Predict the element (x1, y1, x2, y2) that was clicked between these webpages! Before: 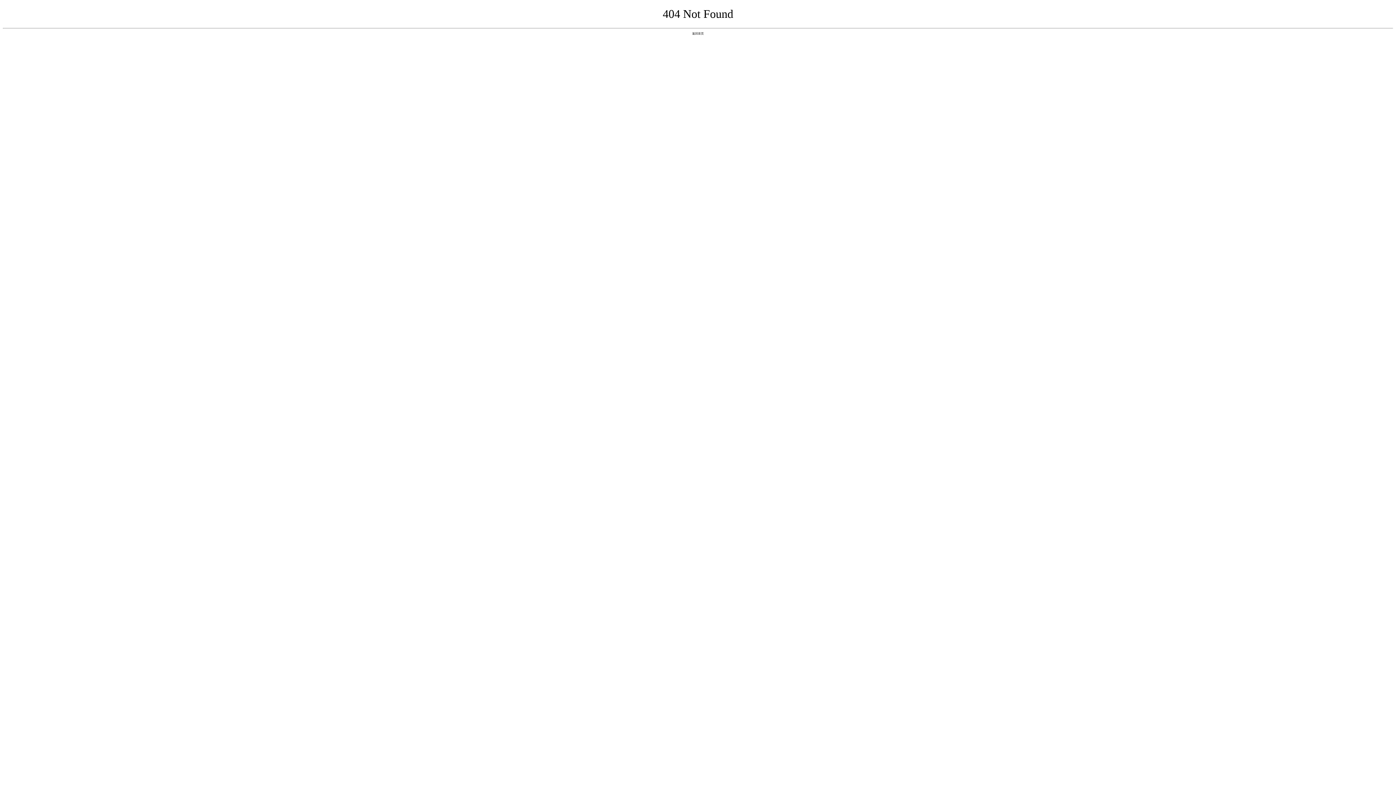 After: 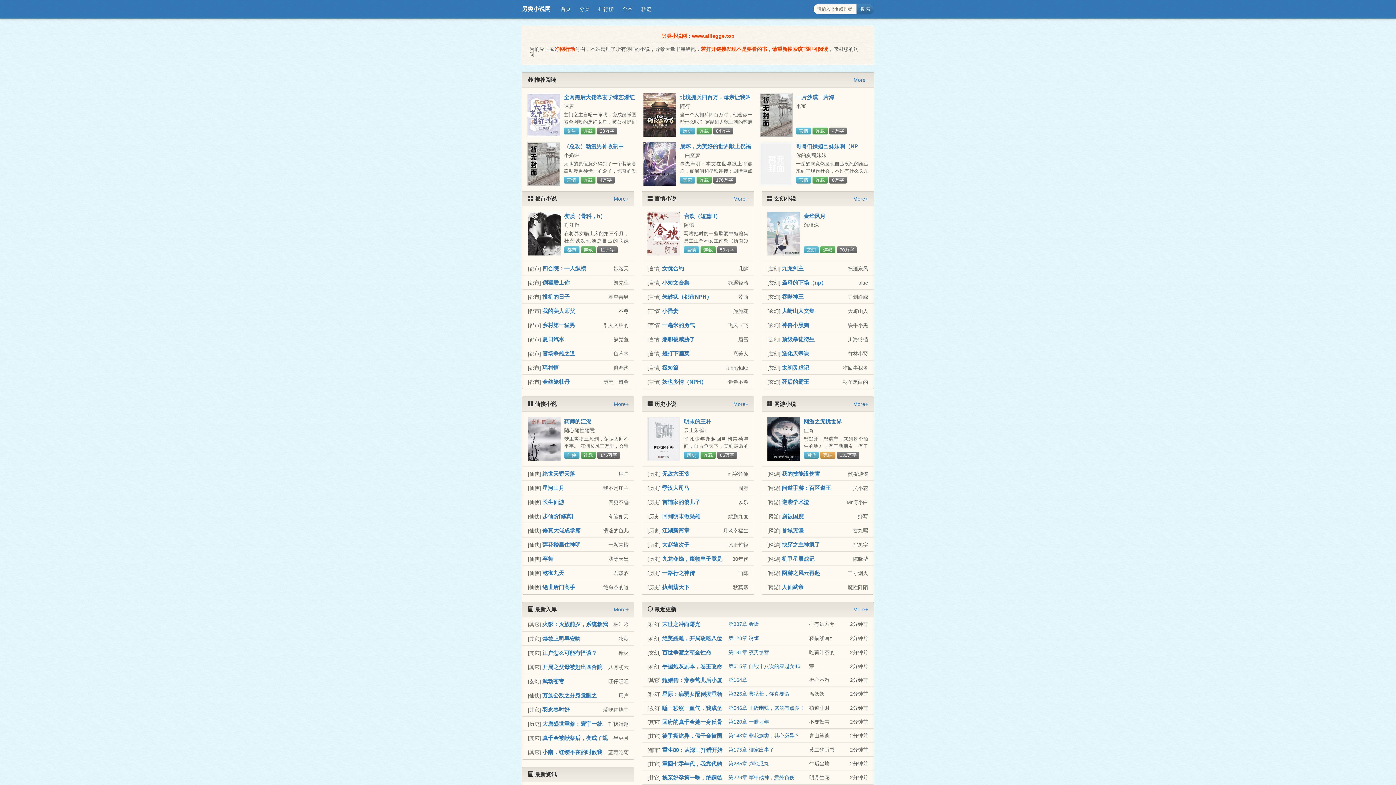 Action: bbox: (692, 31, 704, 35) label: 返回首页